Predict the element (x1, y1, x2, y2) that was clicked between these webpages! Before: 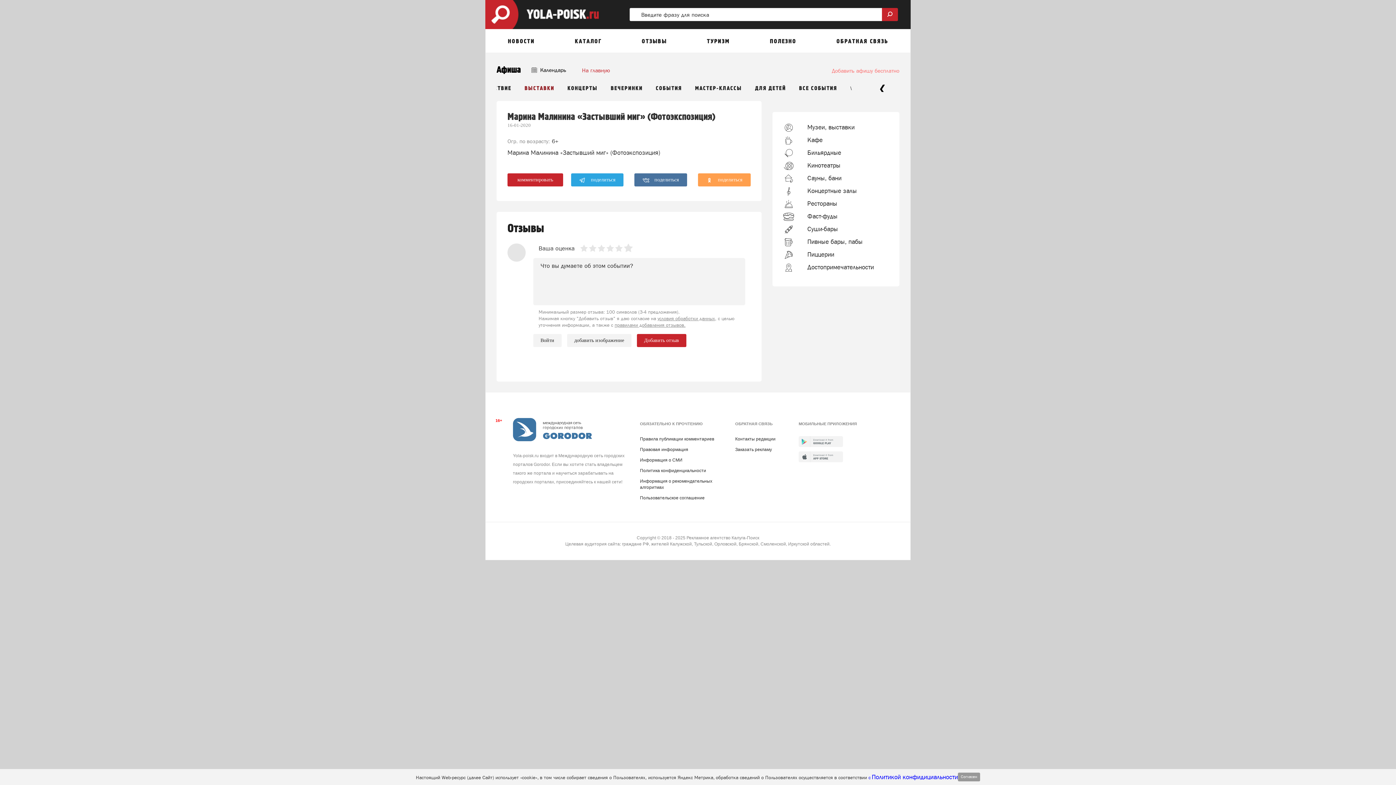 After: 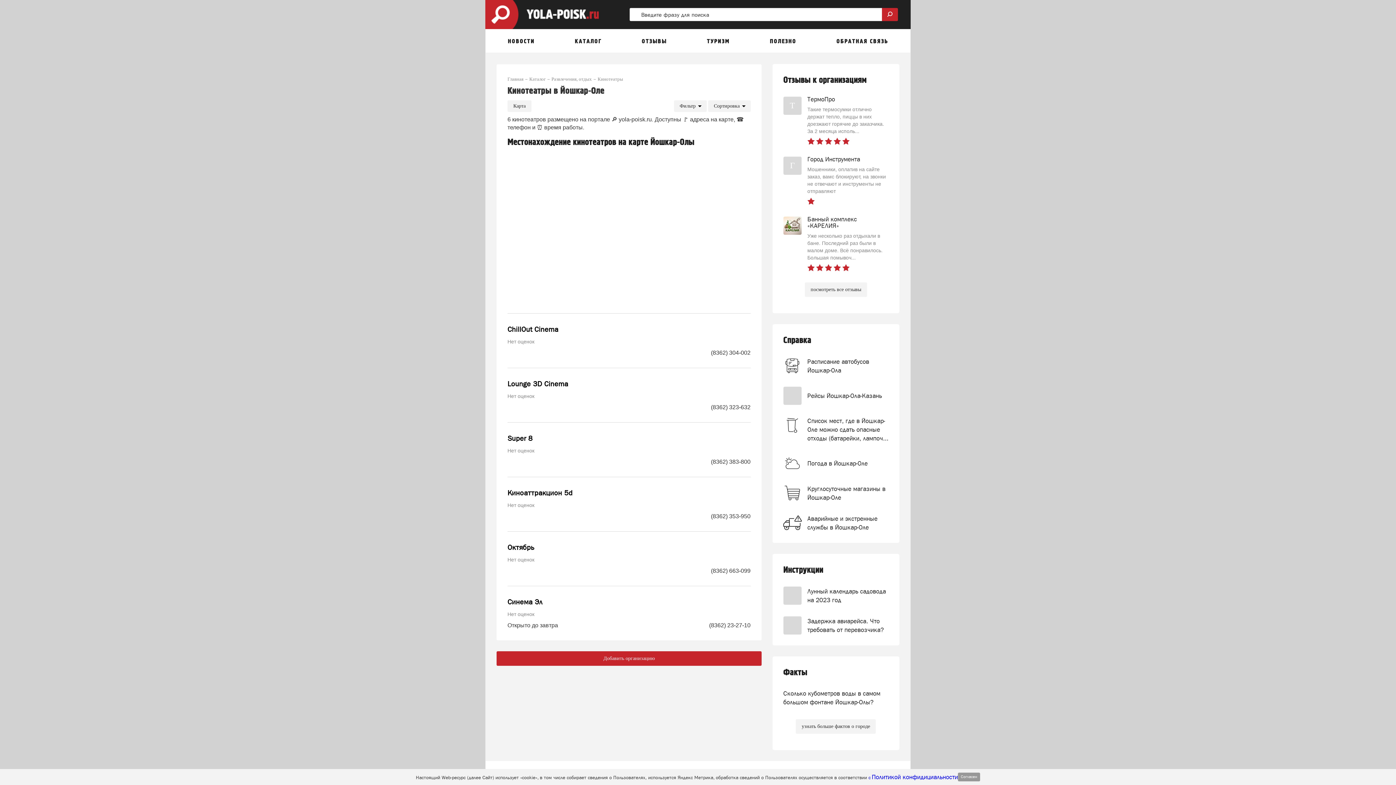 Action: bbox: (807, 161, 840, 169) label: Кинотеатры